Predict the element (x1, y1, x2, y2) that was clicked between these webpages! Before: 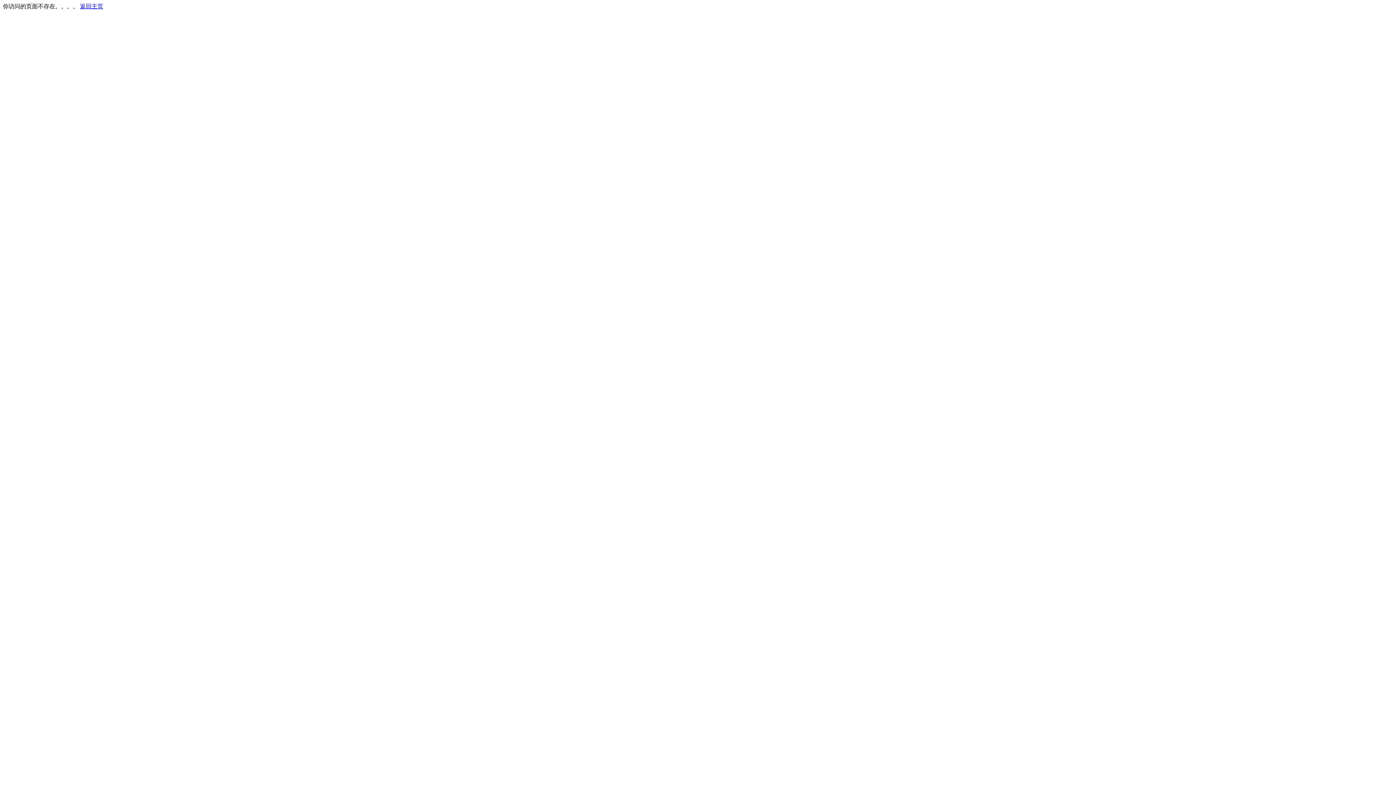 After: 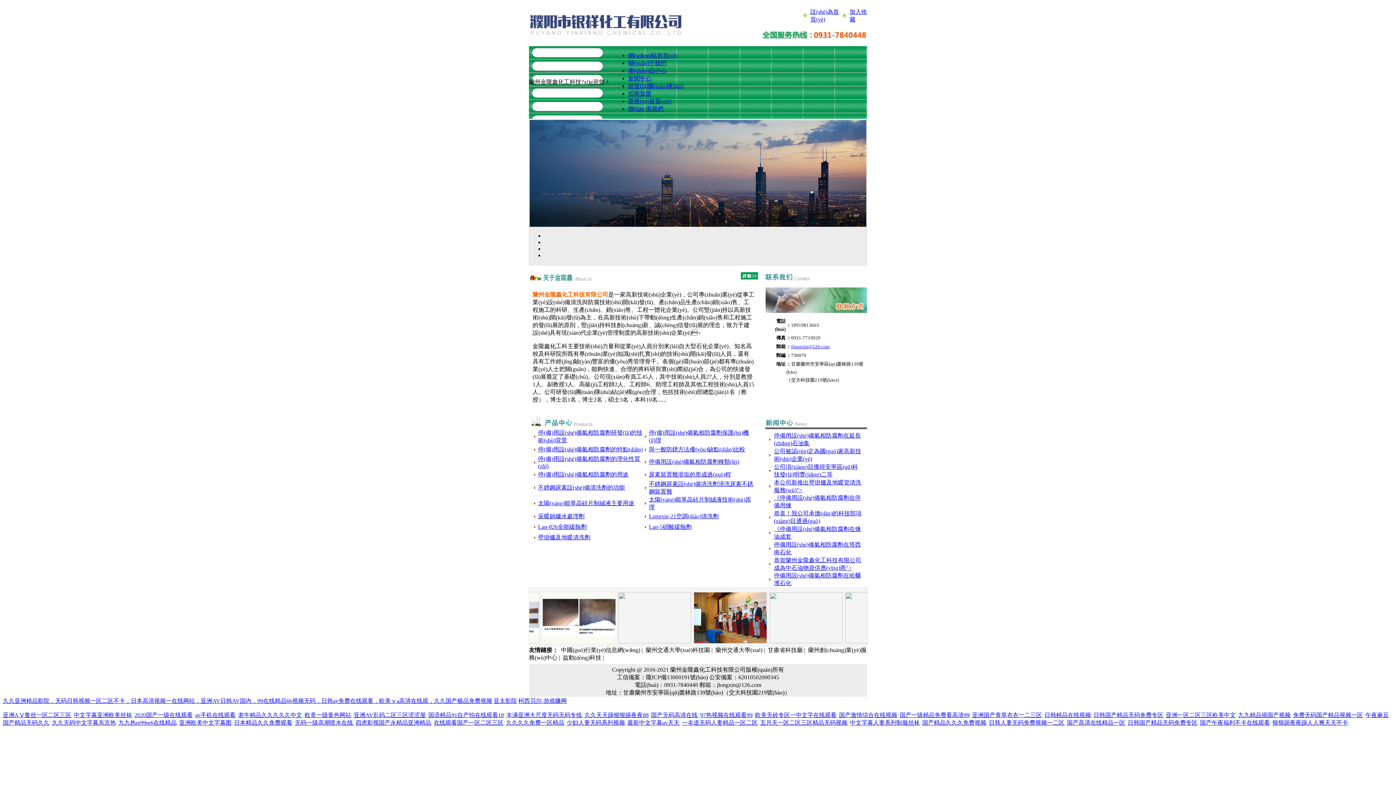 Action: label: 返回主页 bbox: (80, 3, 103, 9)